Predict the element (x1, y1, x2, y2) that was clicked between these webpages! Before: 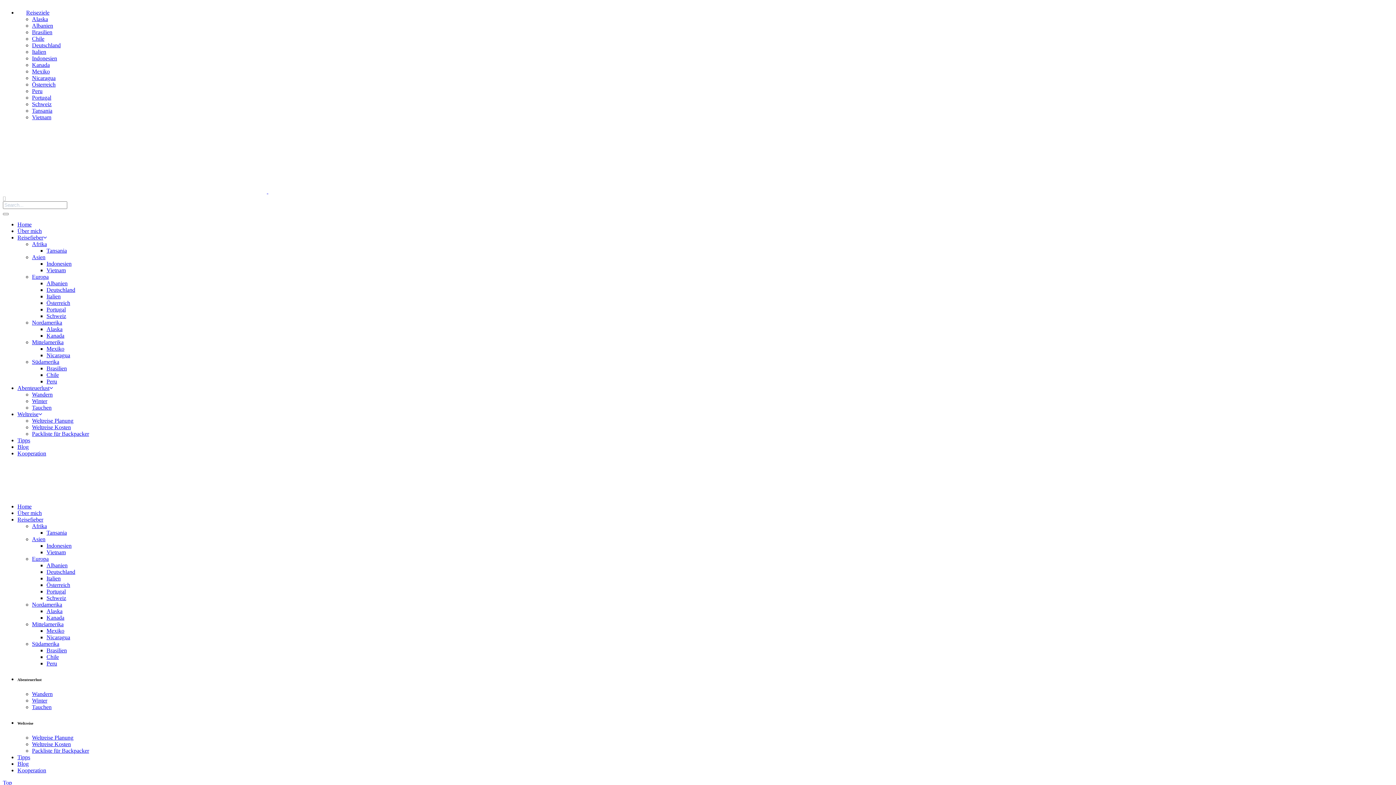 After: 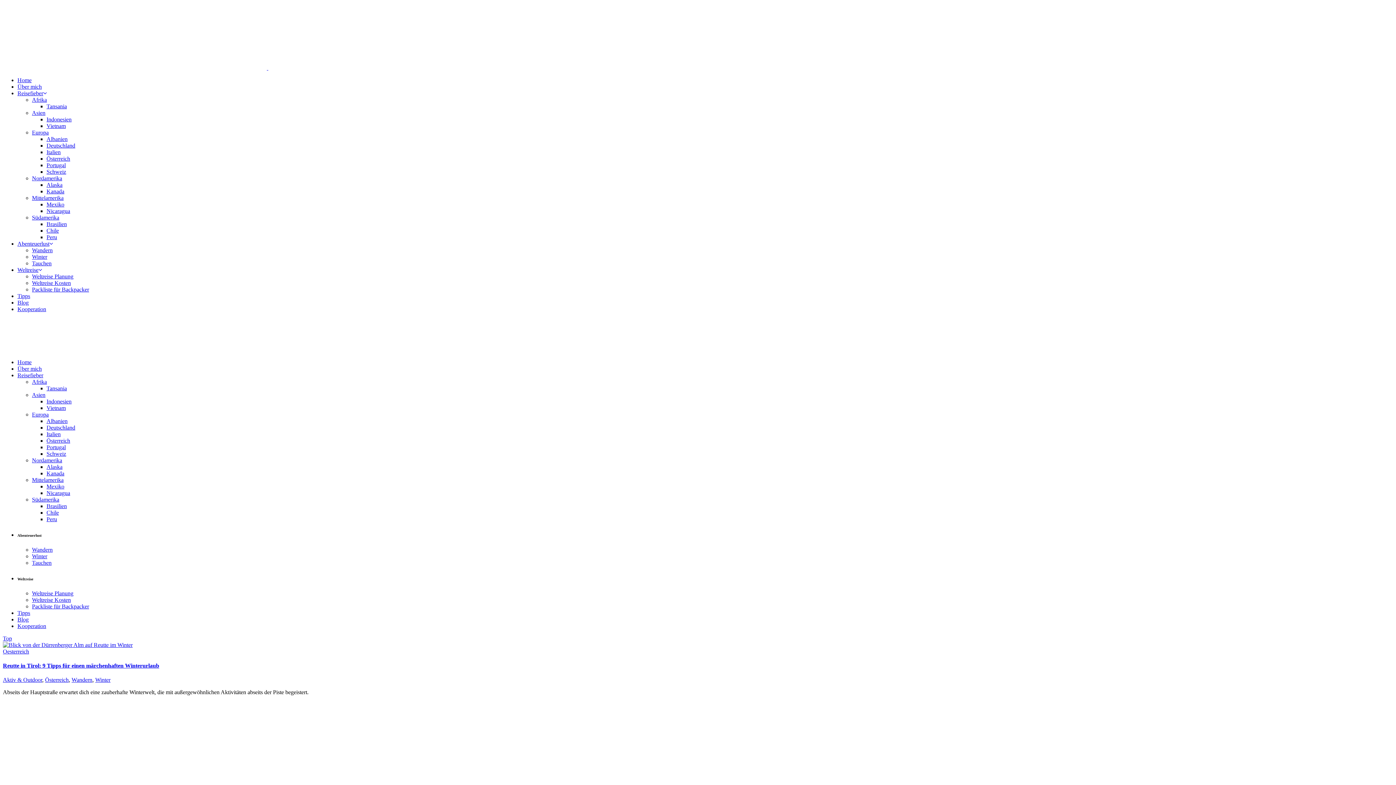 Action: label: Winter bbox: (32, 398, 47, 404)